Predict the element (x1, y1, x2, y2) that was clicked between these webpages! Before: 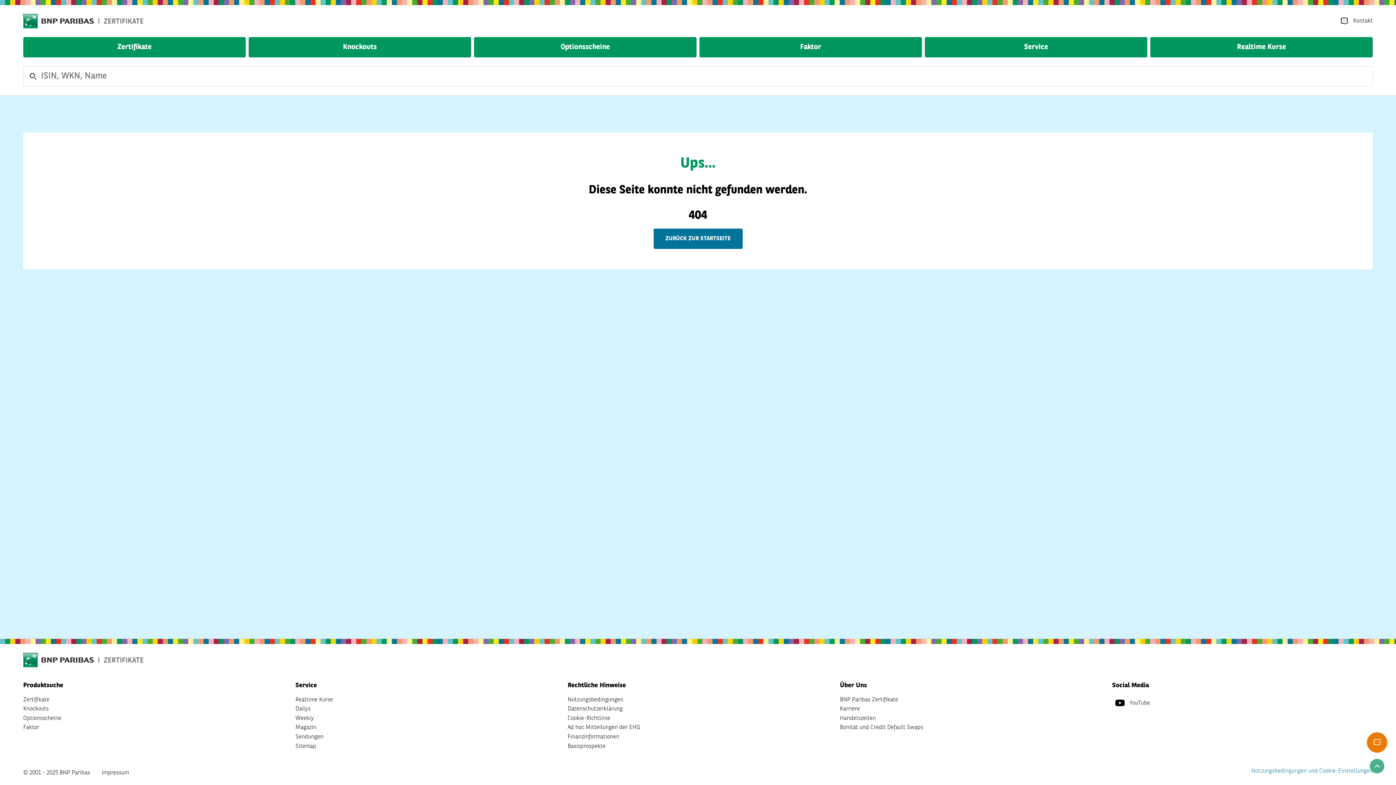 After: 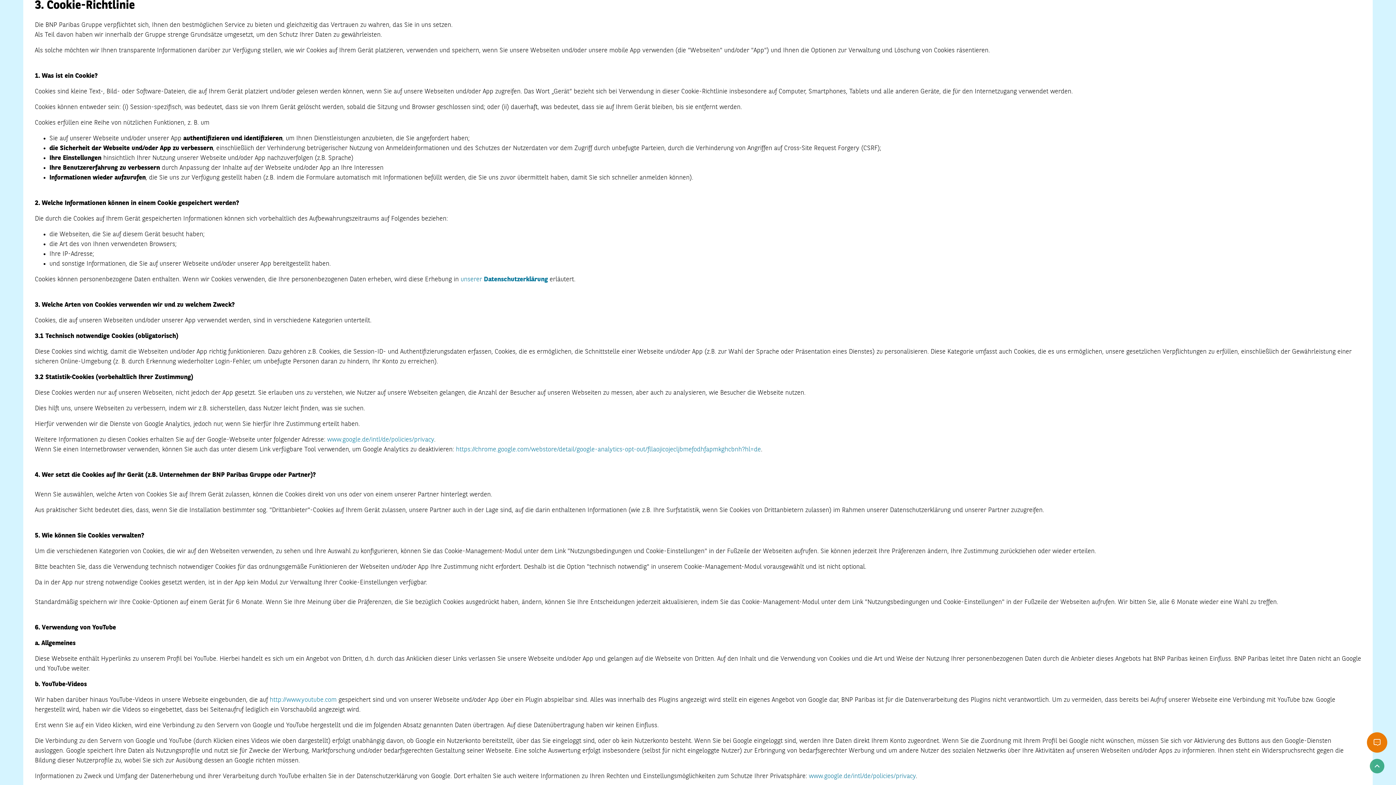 Action: label: Cookie-Richtlinie bbox: (567, 714, 610, 723)